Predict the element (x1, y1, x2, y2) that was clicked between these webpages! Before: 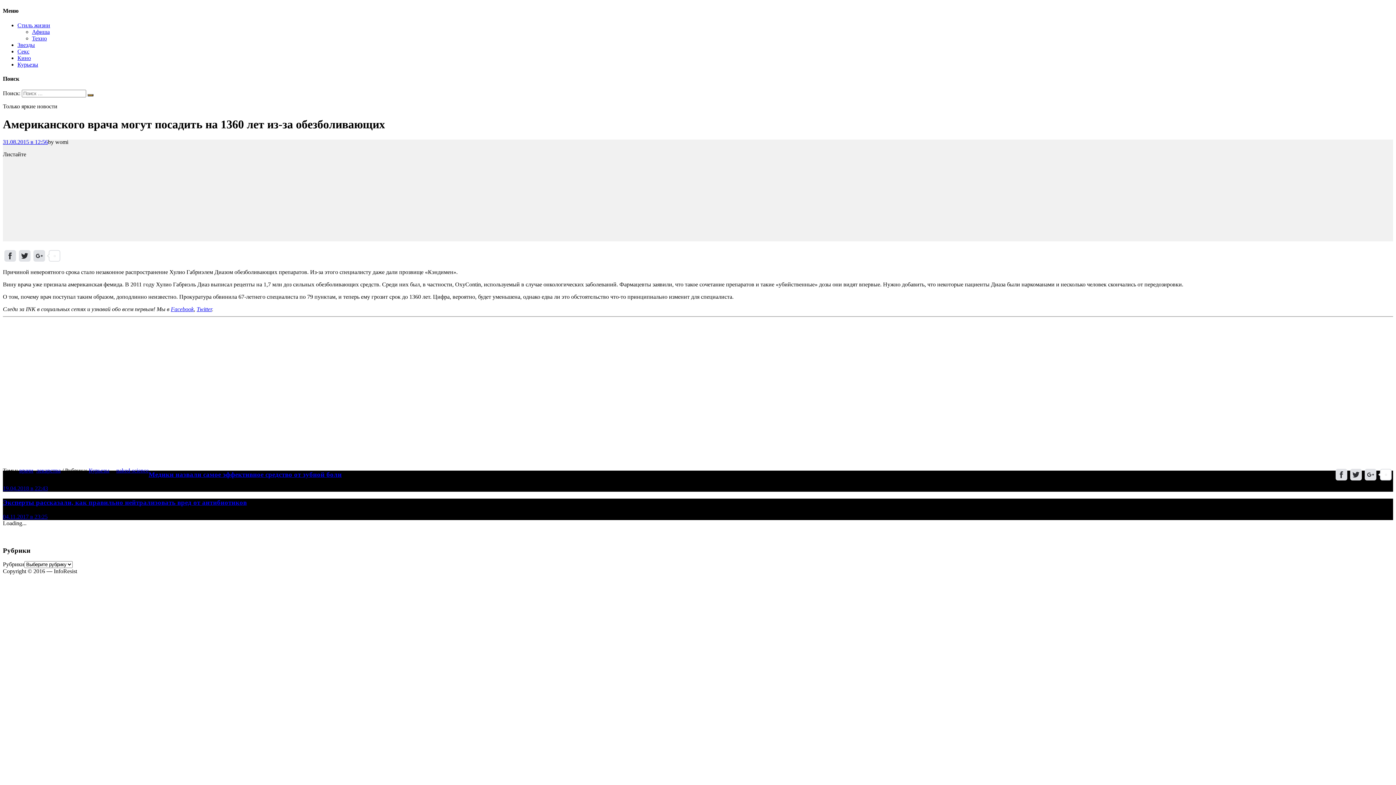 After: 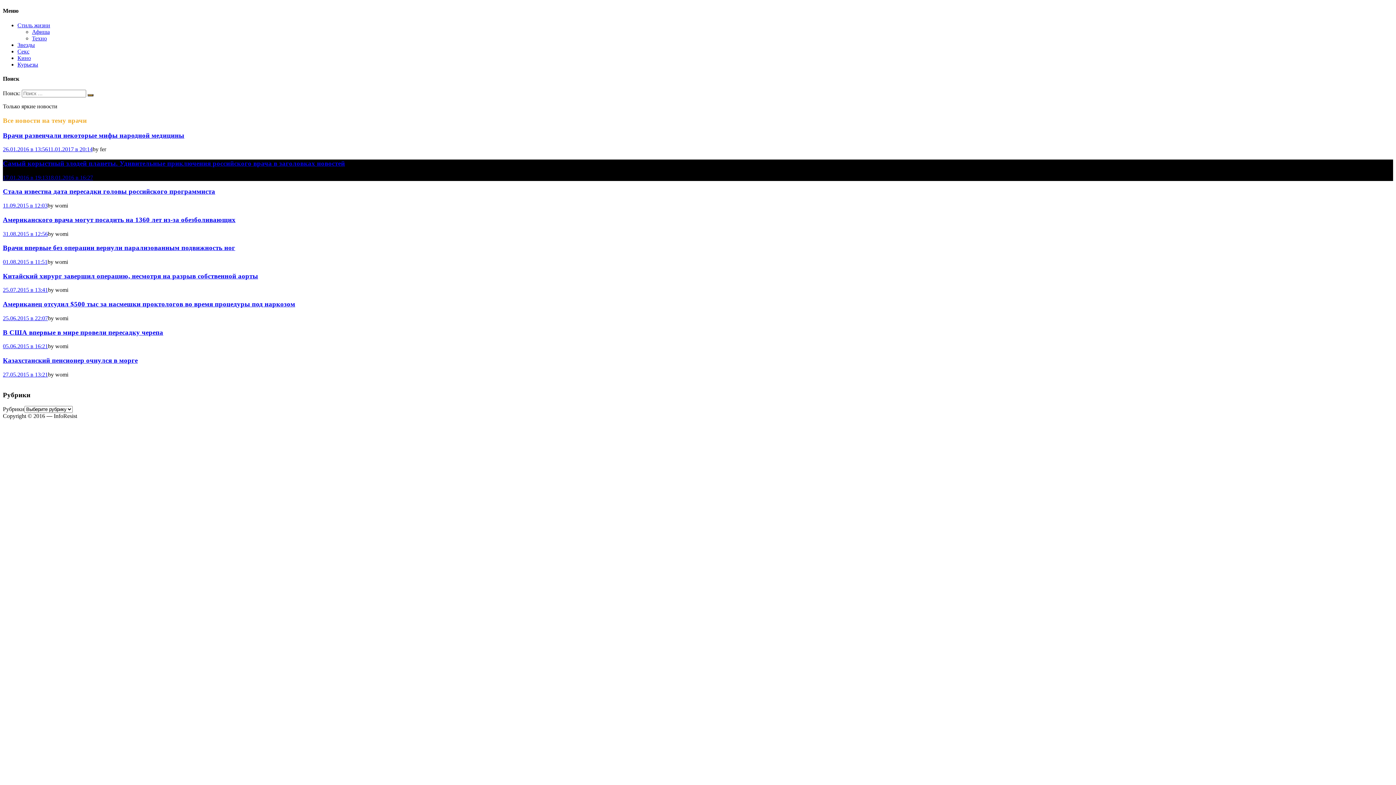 Action: label: врачи bbox: (19, 467, 33, 473)